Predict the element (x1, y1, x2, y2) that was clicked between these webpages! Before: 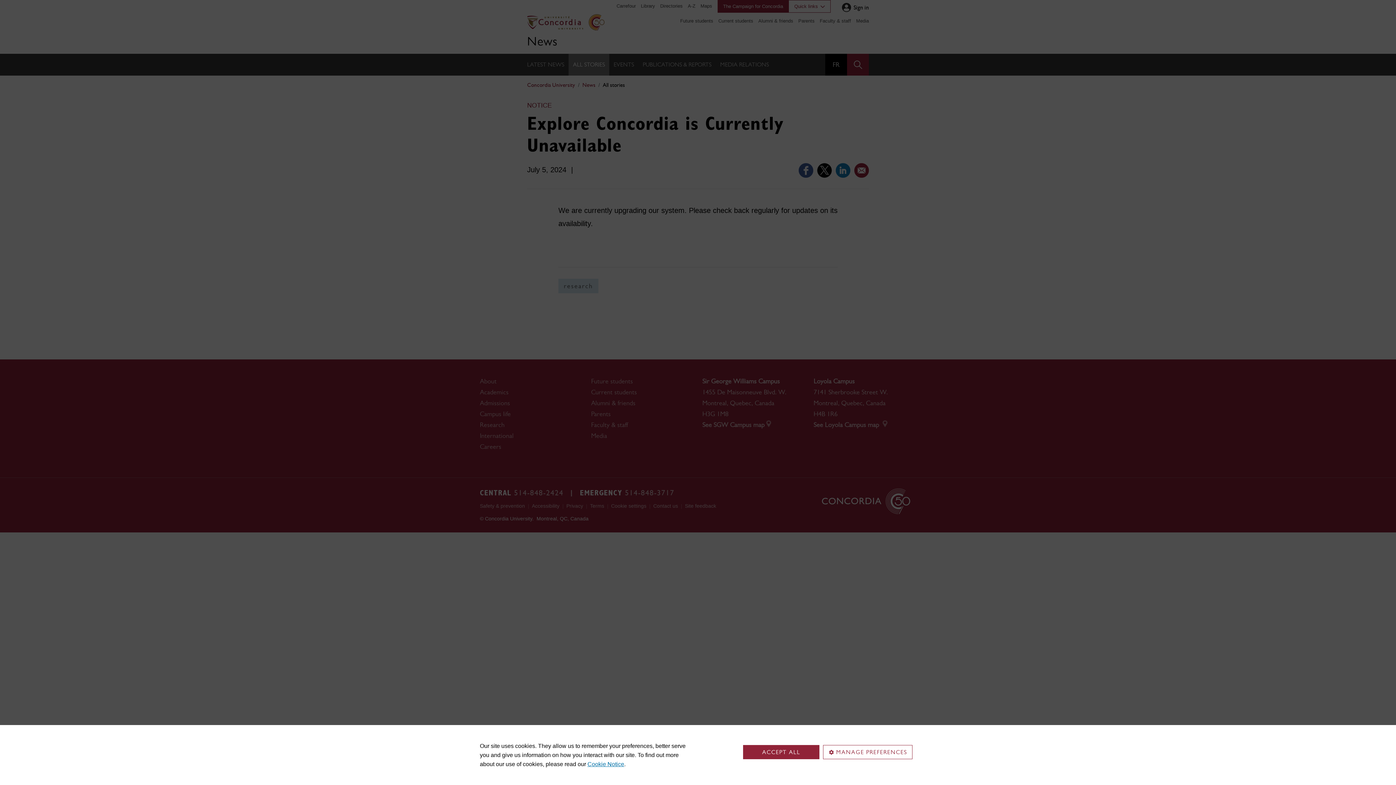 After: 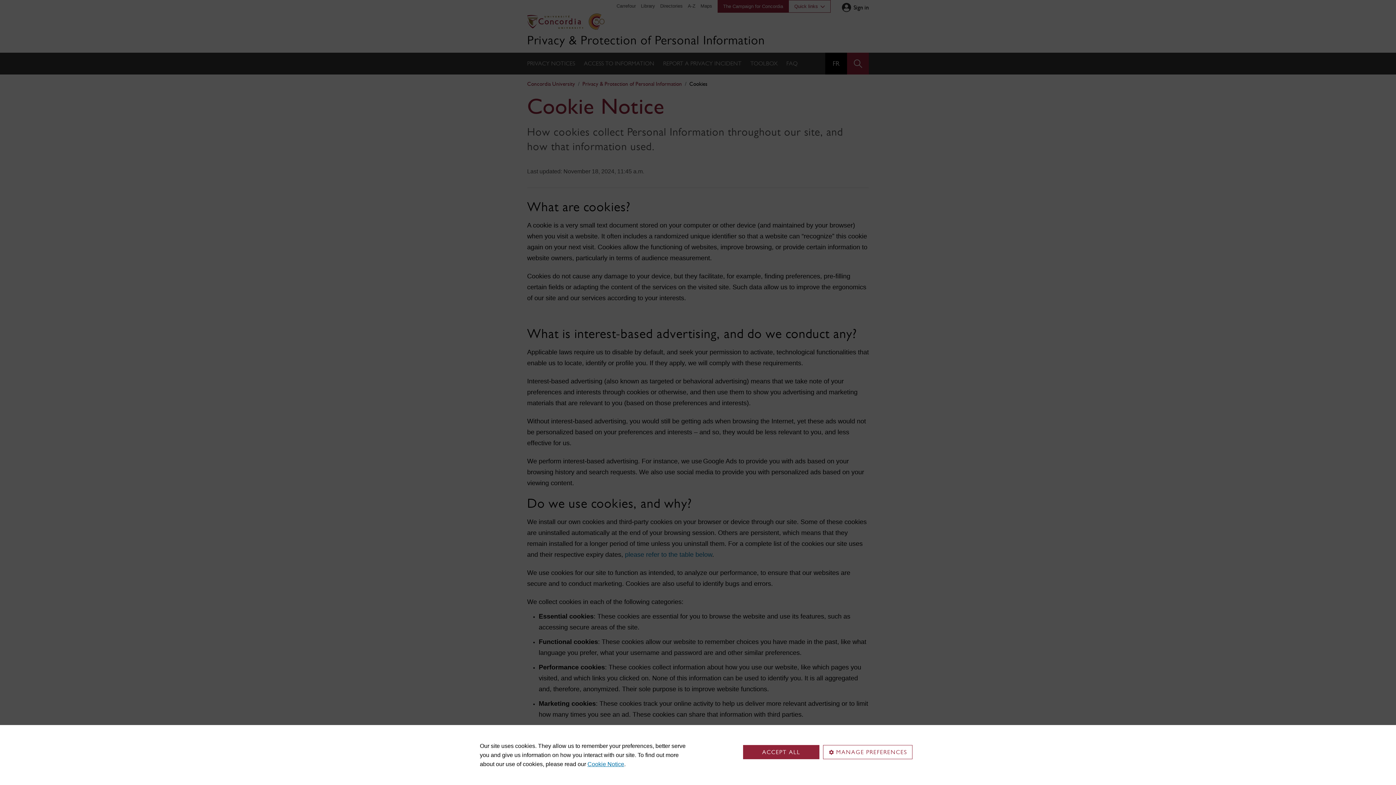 Action: bbox: (587, 761, 624, 767) label: Cookie Notice